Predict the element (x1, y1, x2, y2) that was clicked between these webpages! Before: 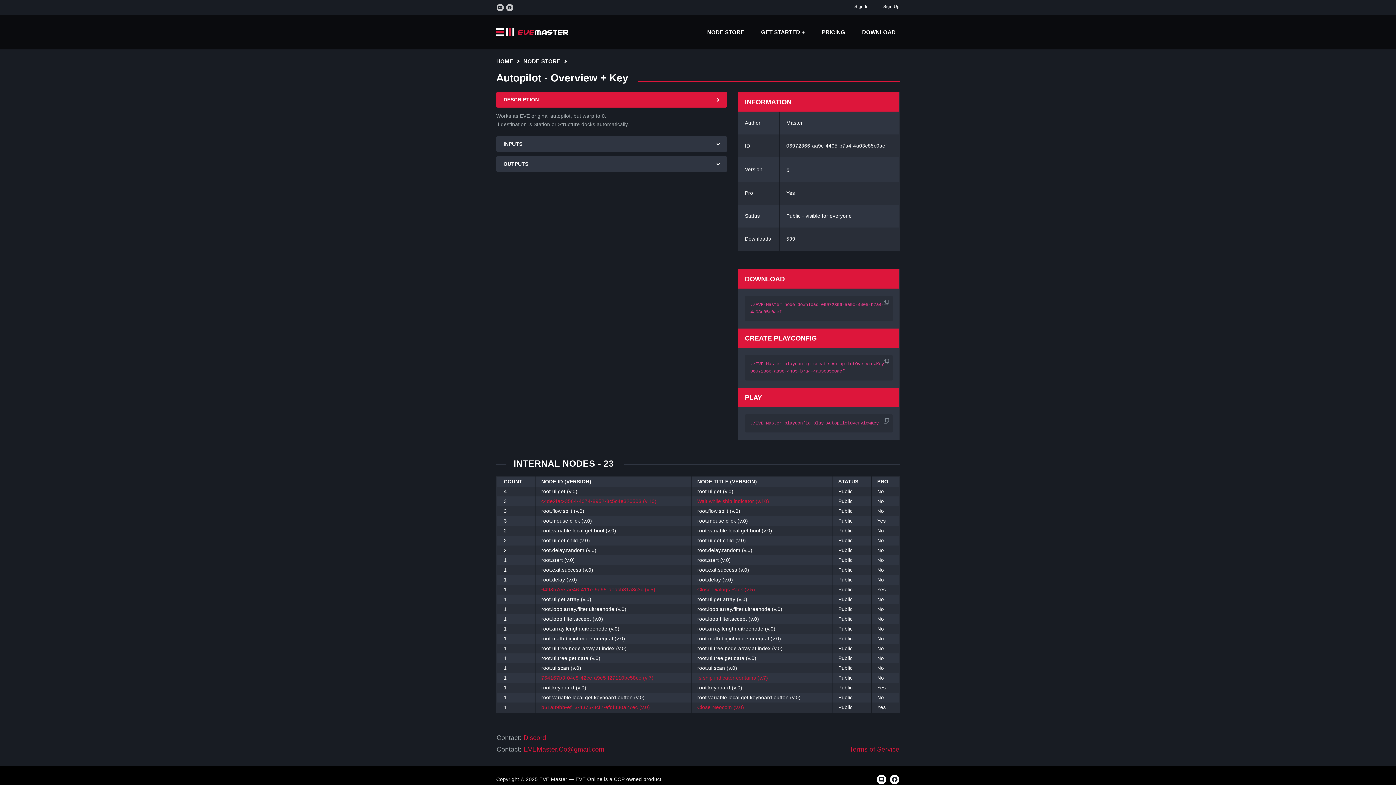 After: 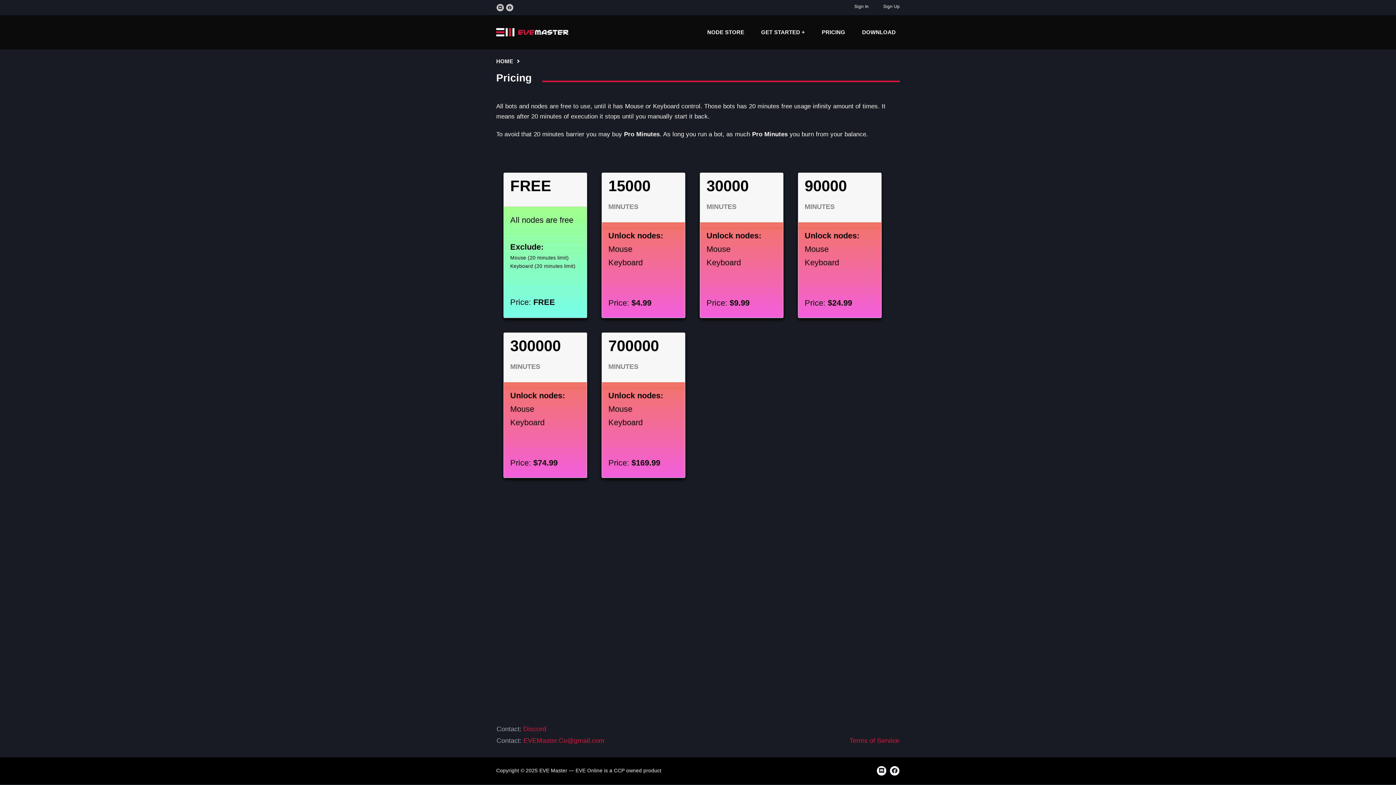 Action: bbox: (814, 25, 853, 38) label: PRICING